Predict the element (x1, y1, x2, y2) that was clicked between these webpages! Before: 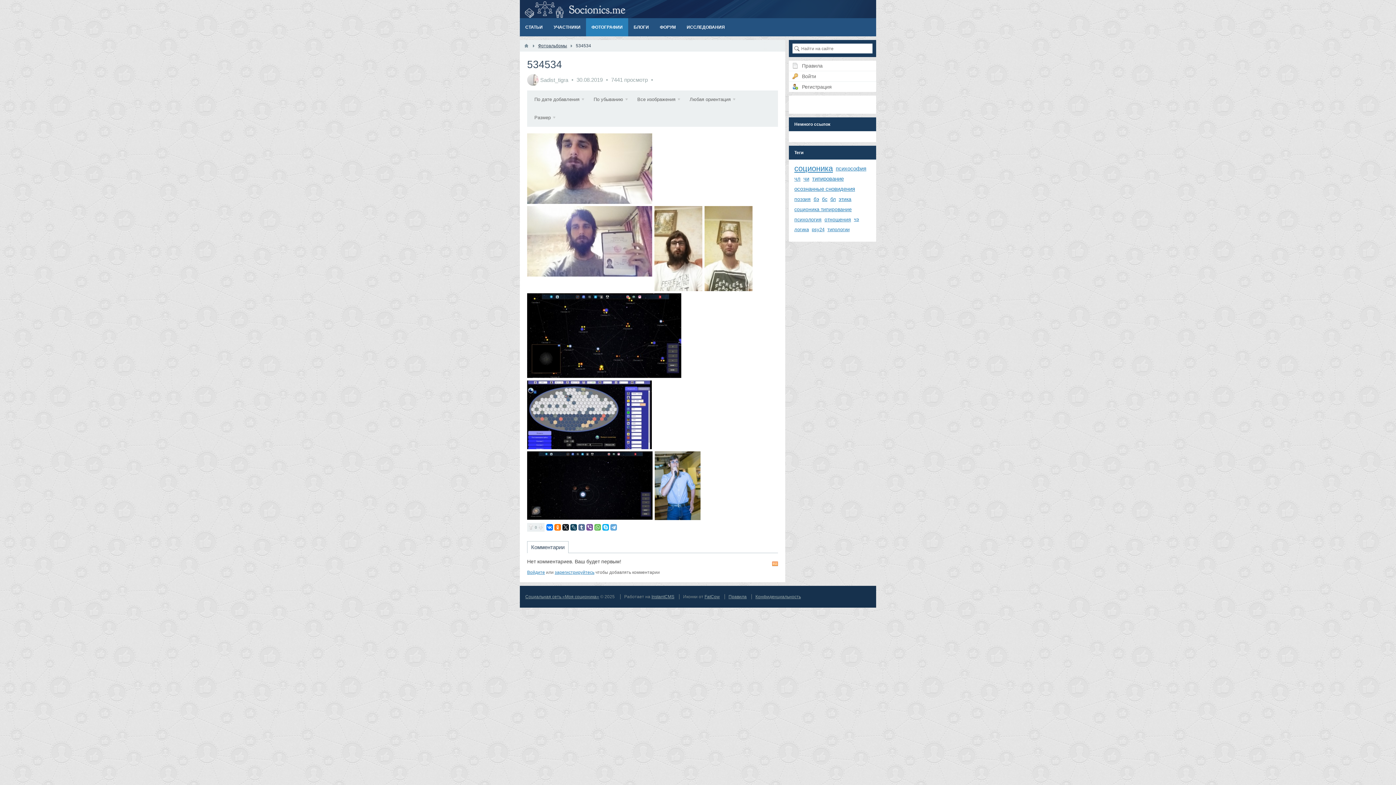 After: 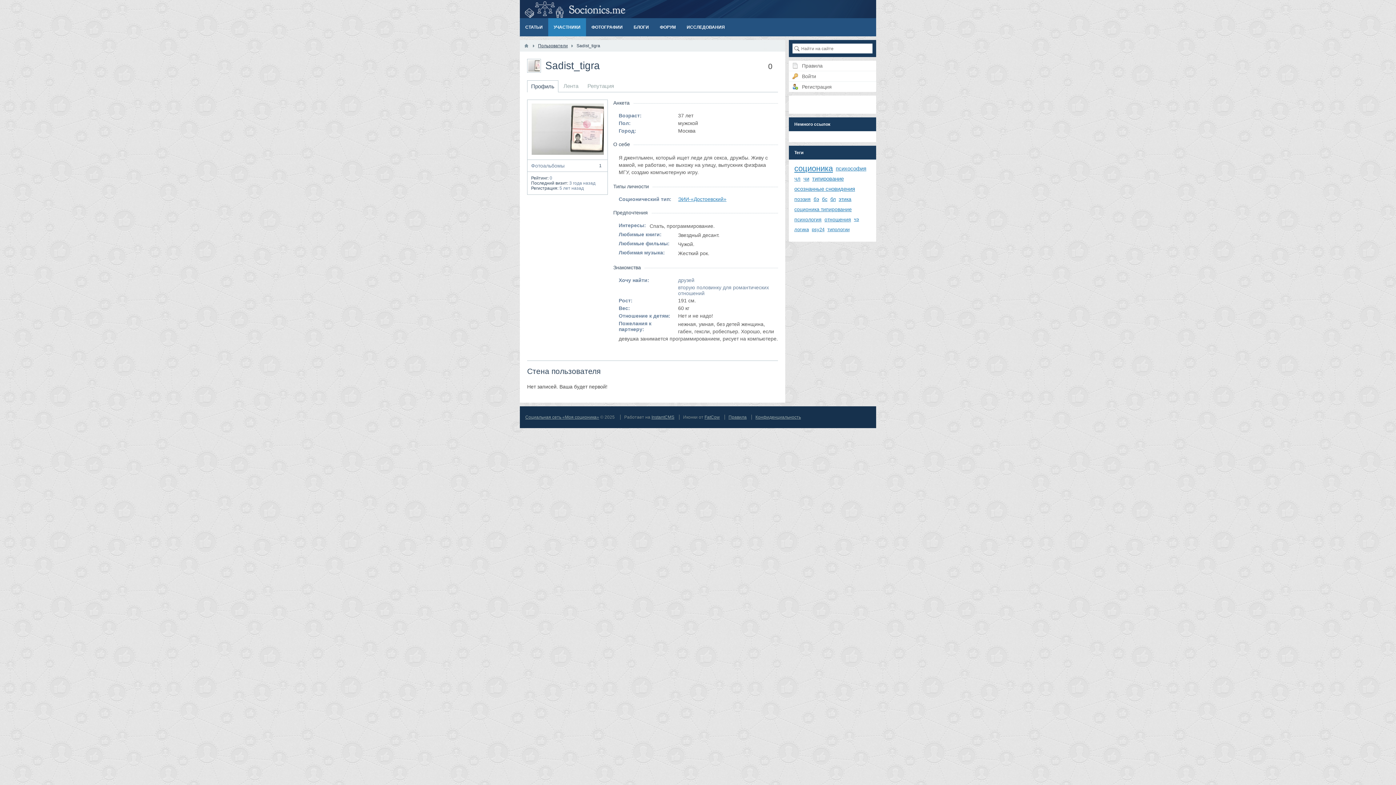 Action: bbox: (527, 80, 538, 86)